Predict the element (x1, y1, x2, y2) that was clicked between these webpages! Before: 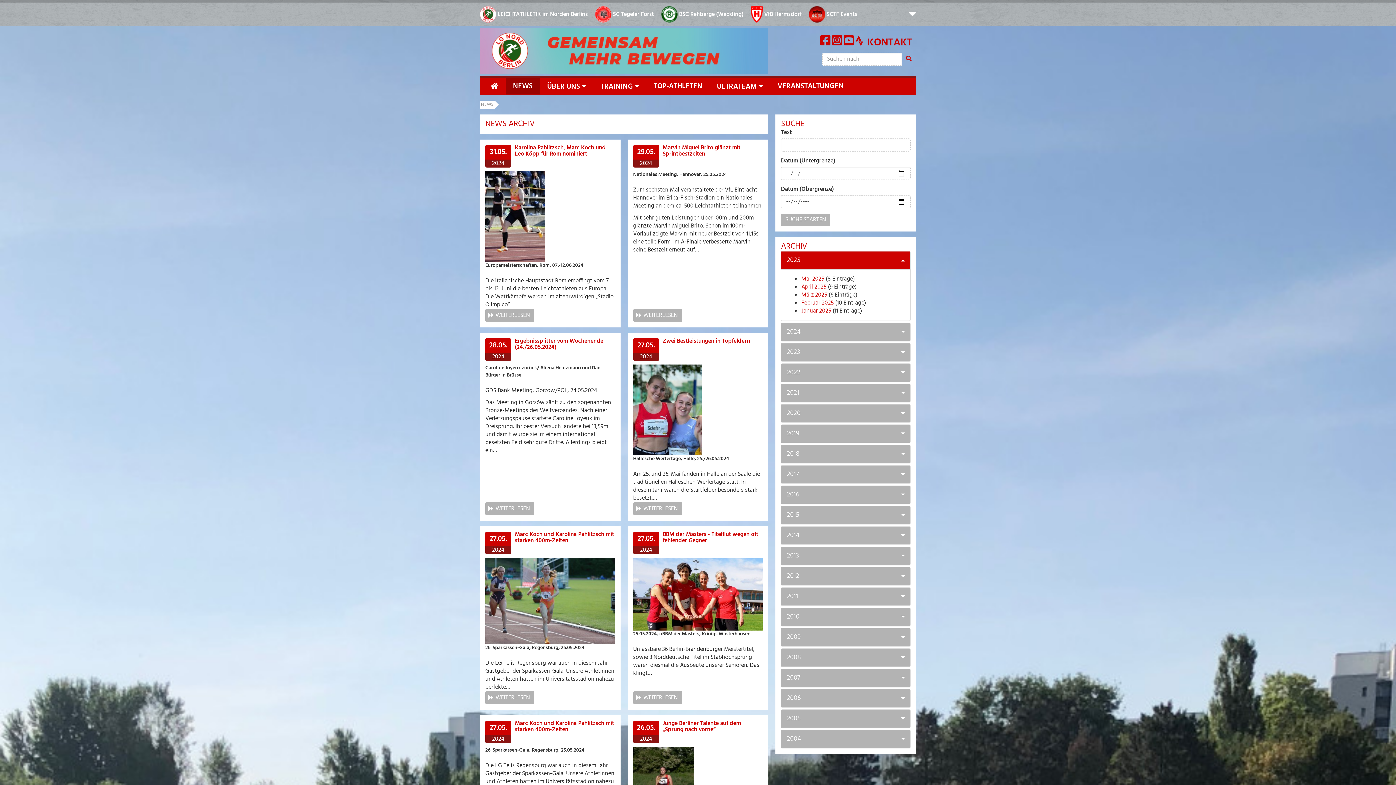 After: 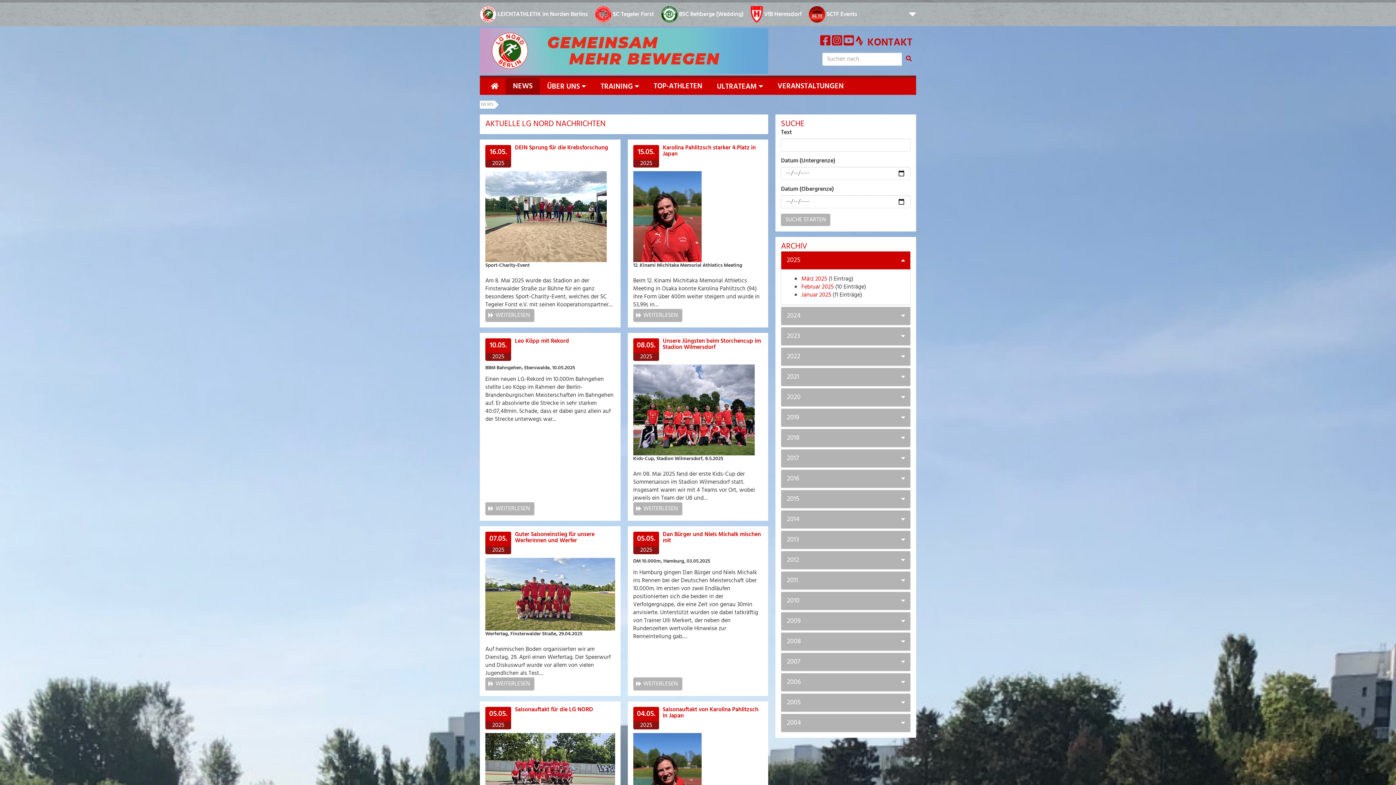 Action: bbox: (480, 100, 494, 108) label: NEWS